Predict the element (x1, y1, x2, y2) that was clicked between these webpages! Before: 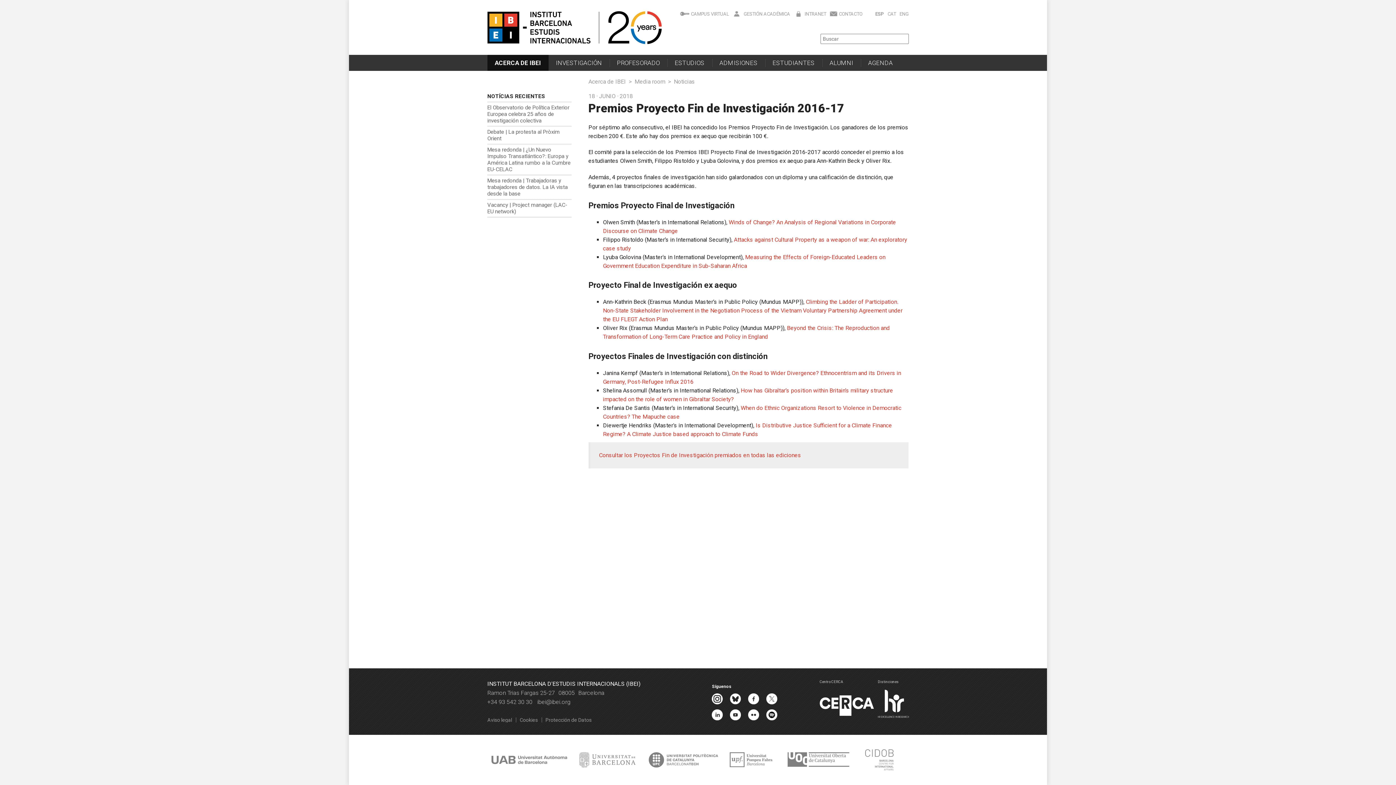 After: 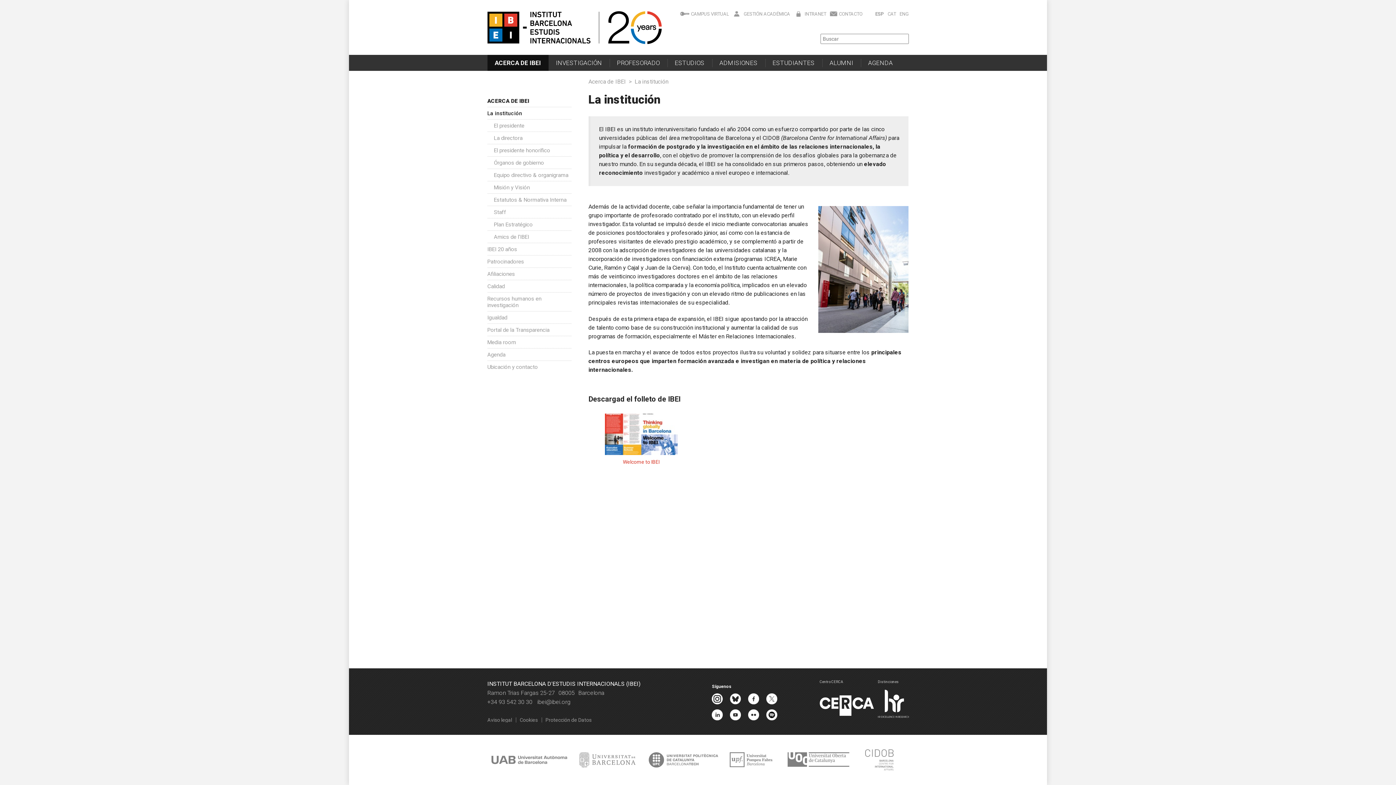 Action: label: ACERCA DE IBEI bbox: (487, 54, 548, 70)